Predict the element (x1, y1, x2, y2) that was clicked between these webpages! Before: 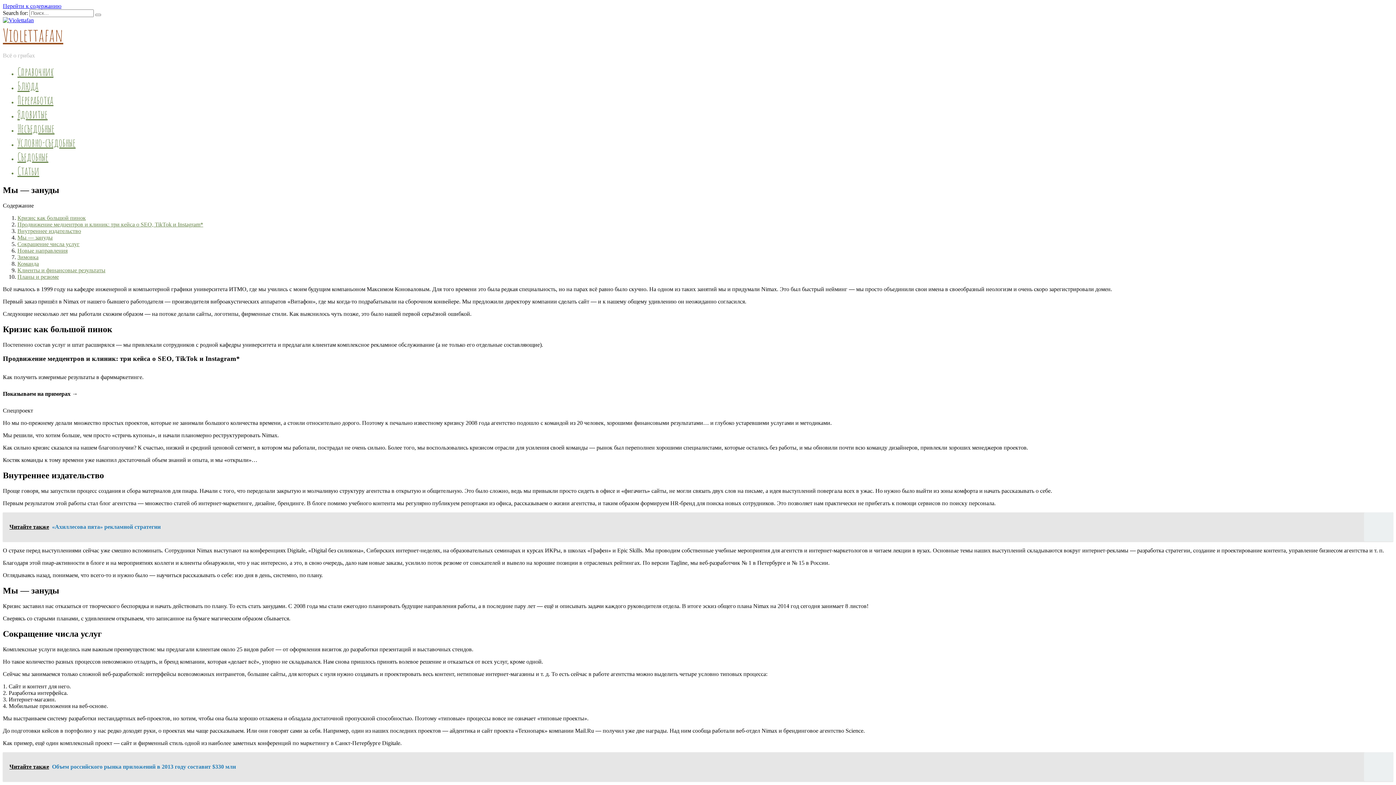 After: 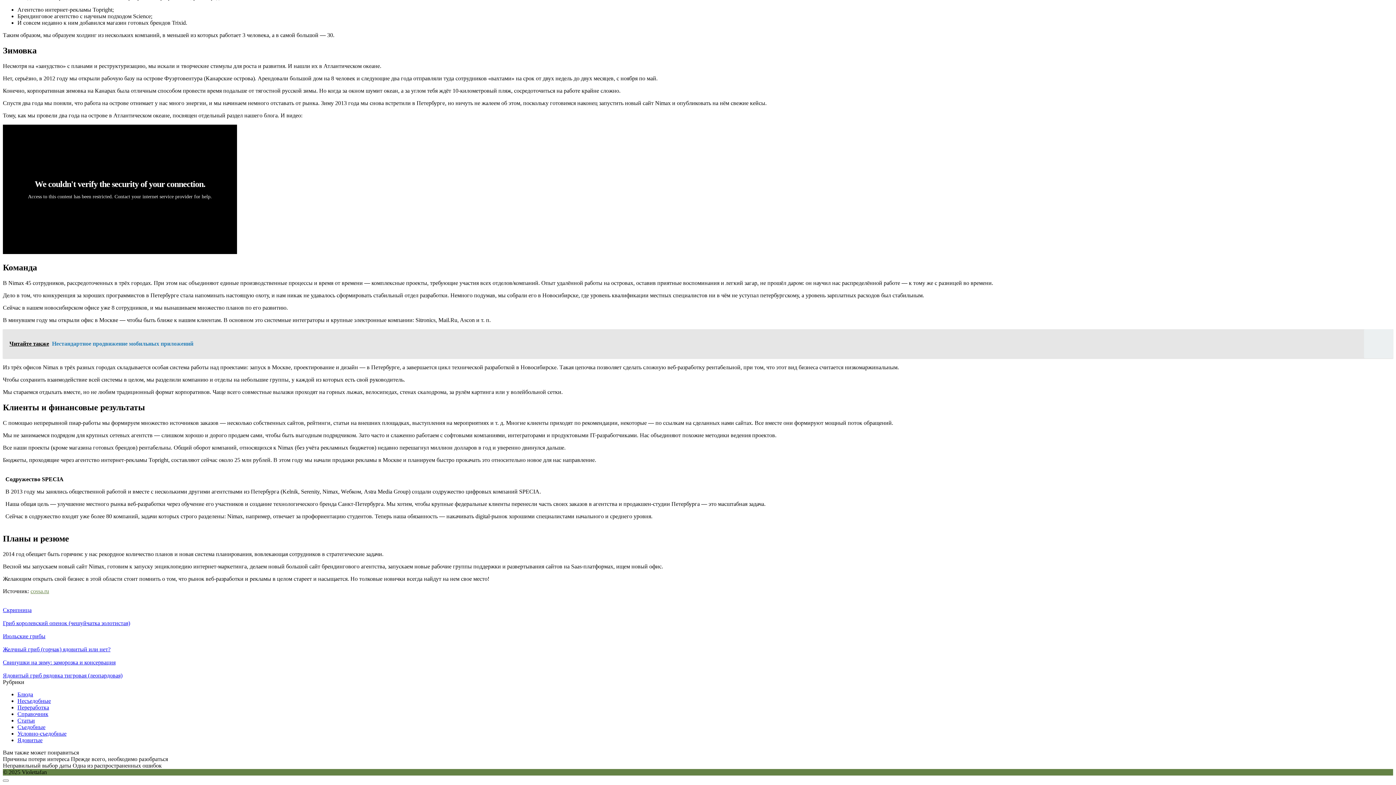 Action: bbox: (17, 260, 38, 266) label: Команда